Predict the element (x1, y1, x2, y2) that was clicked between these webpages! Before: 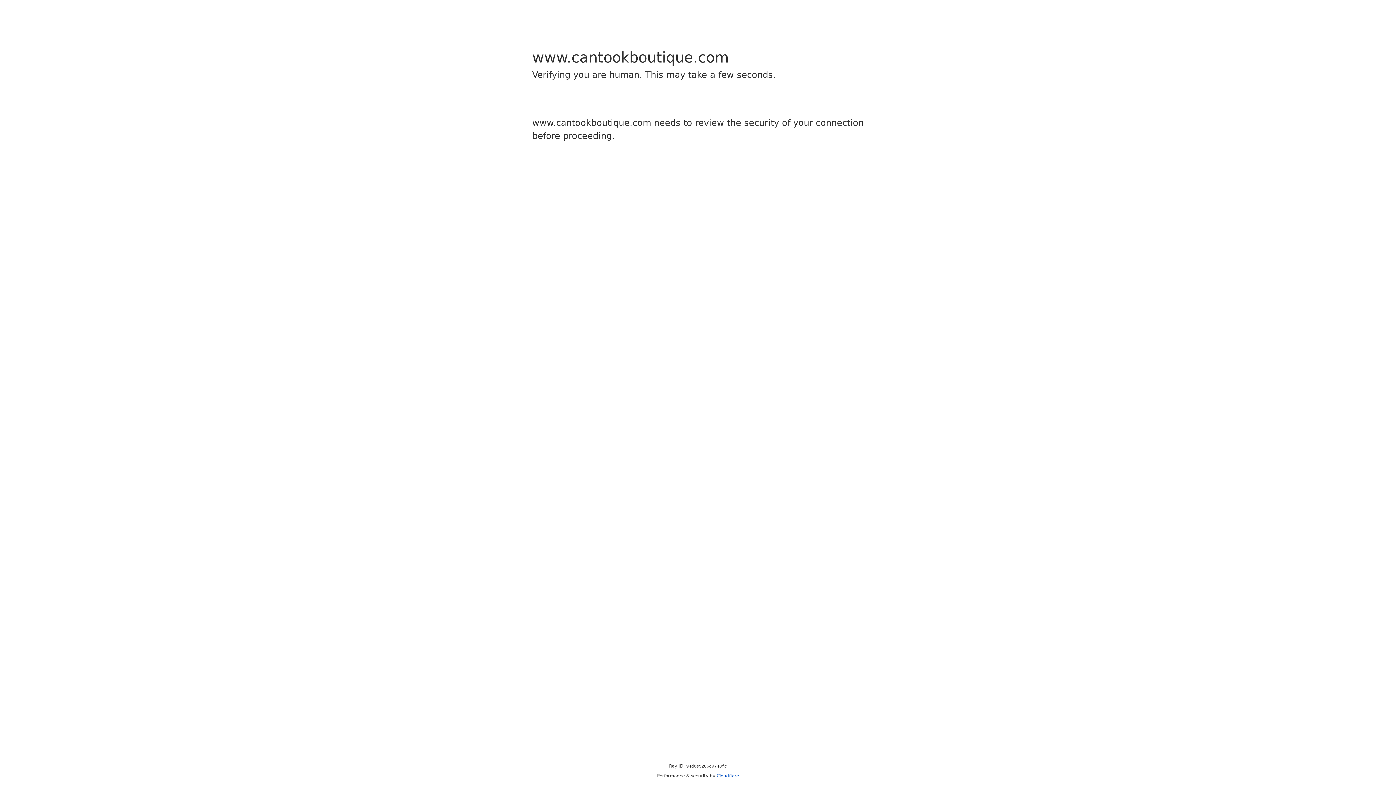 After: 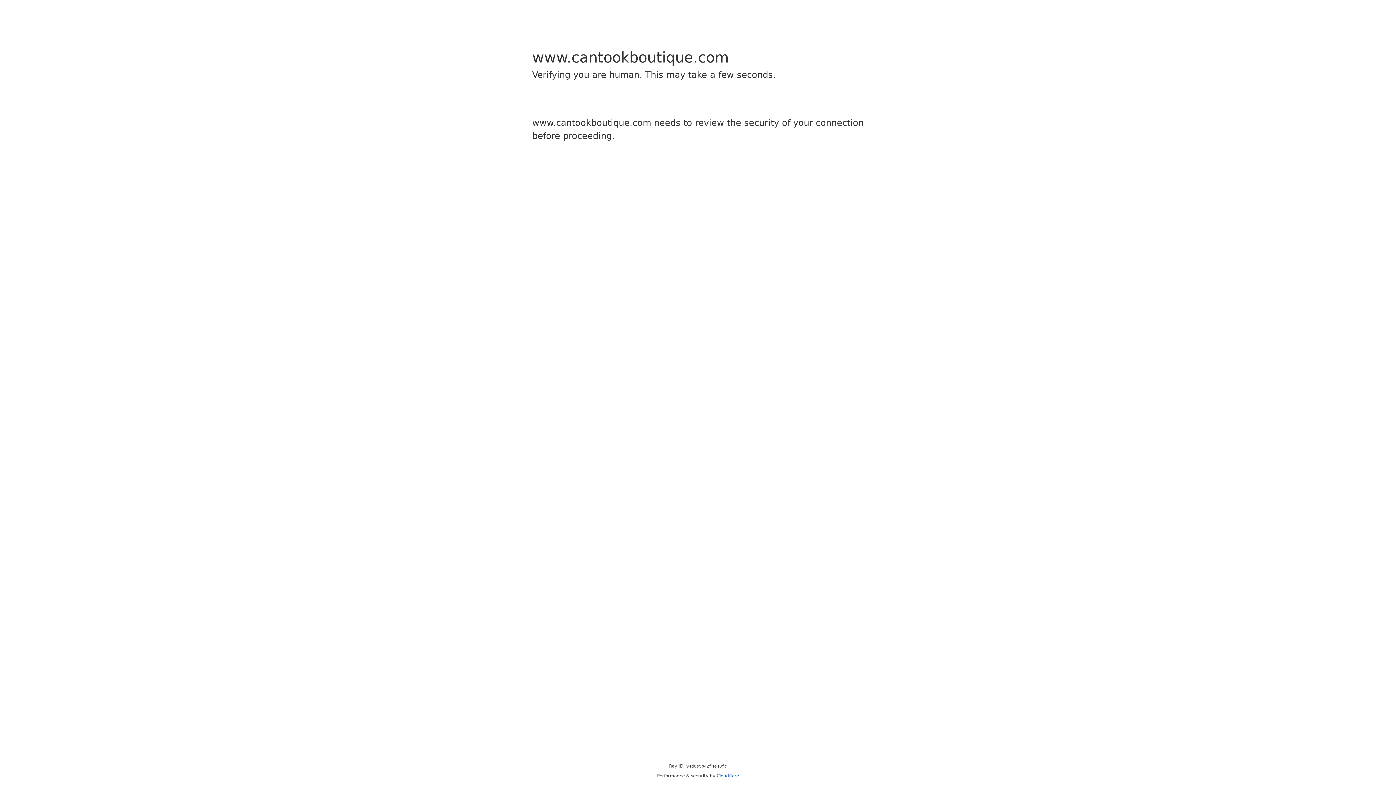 Action: bbox: (716, 773, 739, 778) label: Cloudflare